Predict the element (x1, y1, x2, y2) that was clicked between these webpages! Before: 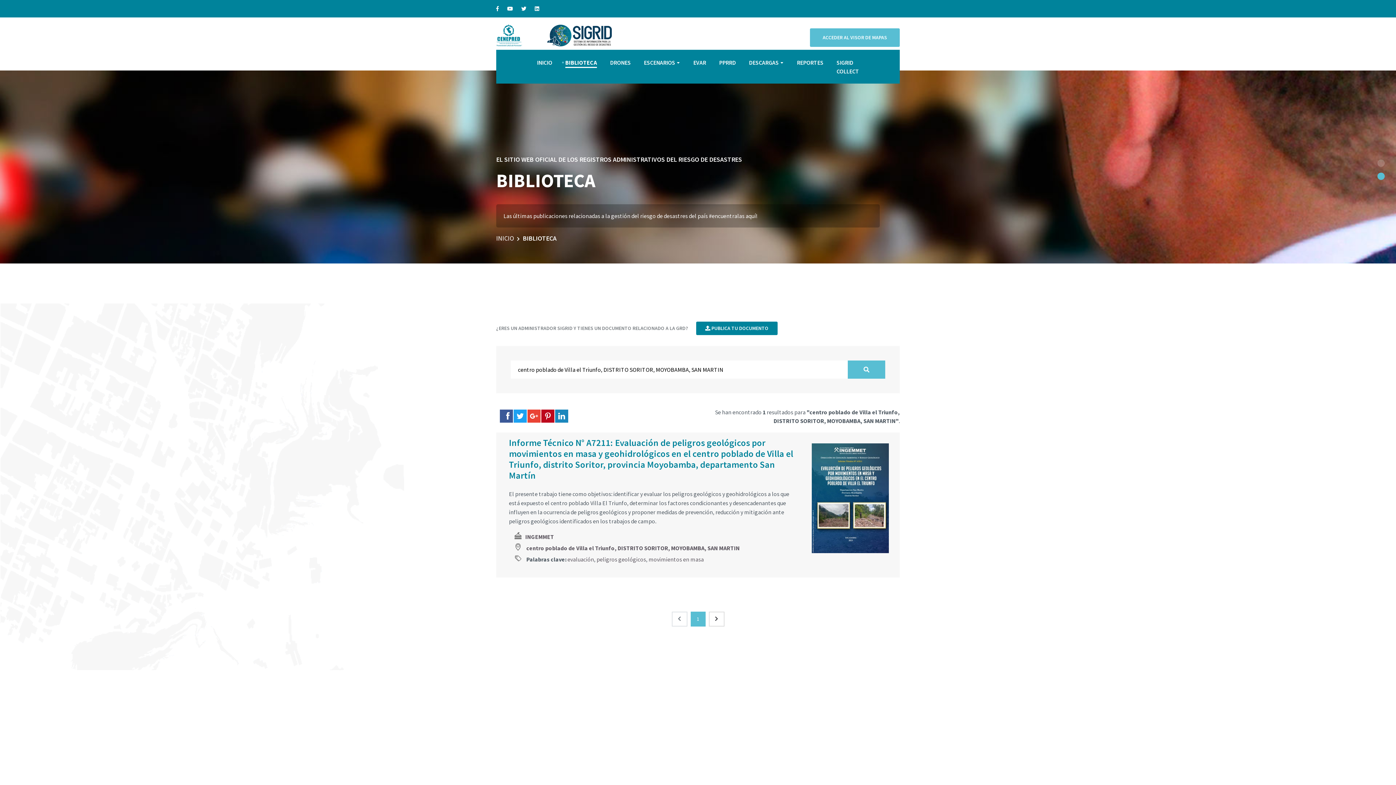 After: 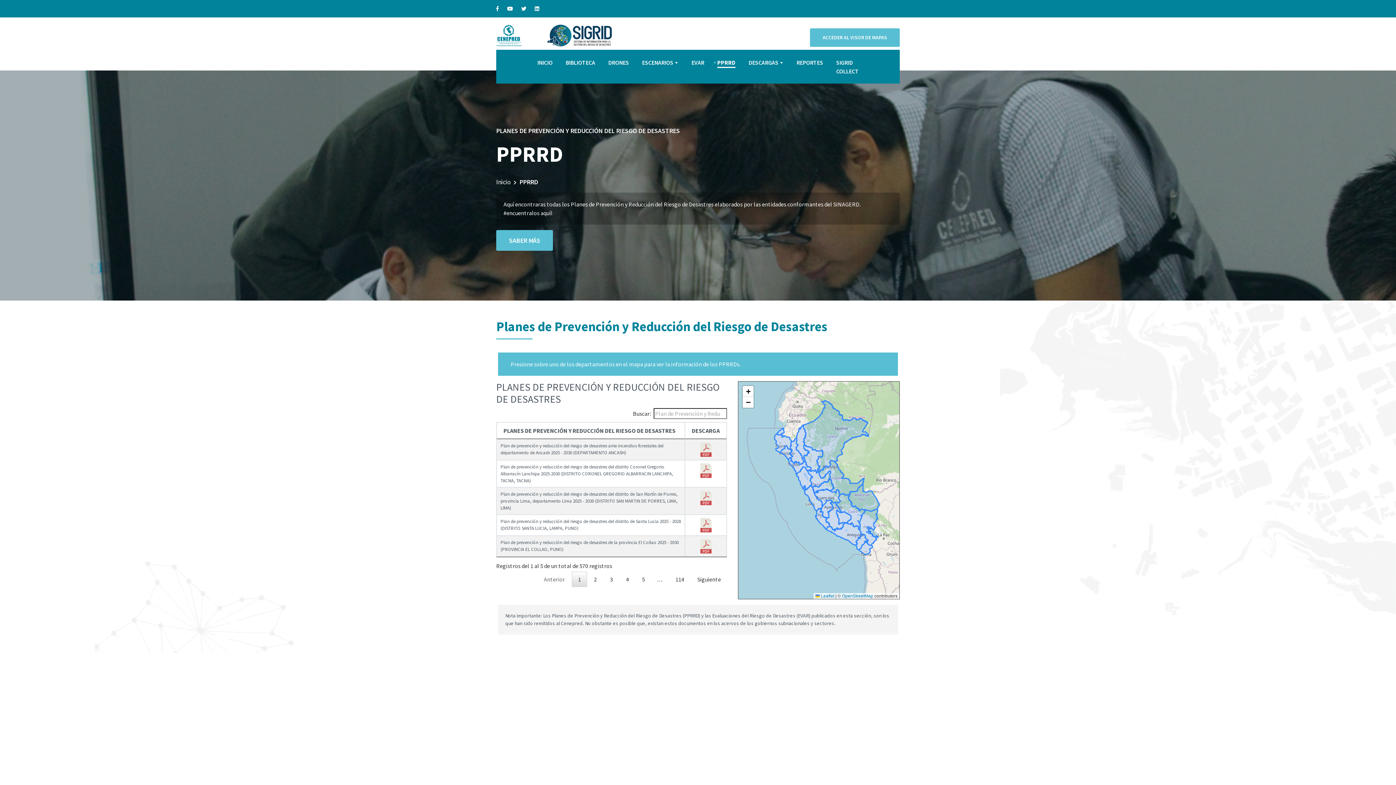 Action: bbox: (719, 51, 736, 73) label: PPRRD